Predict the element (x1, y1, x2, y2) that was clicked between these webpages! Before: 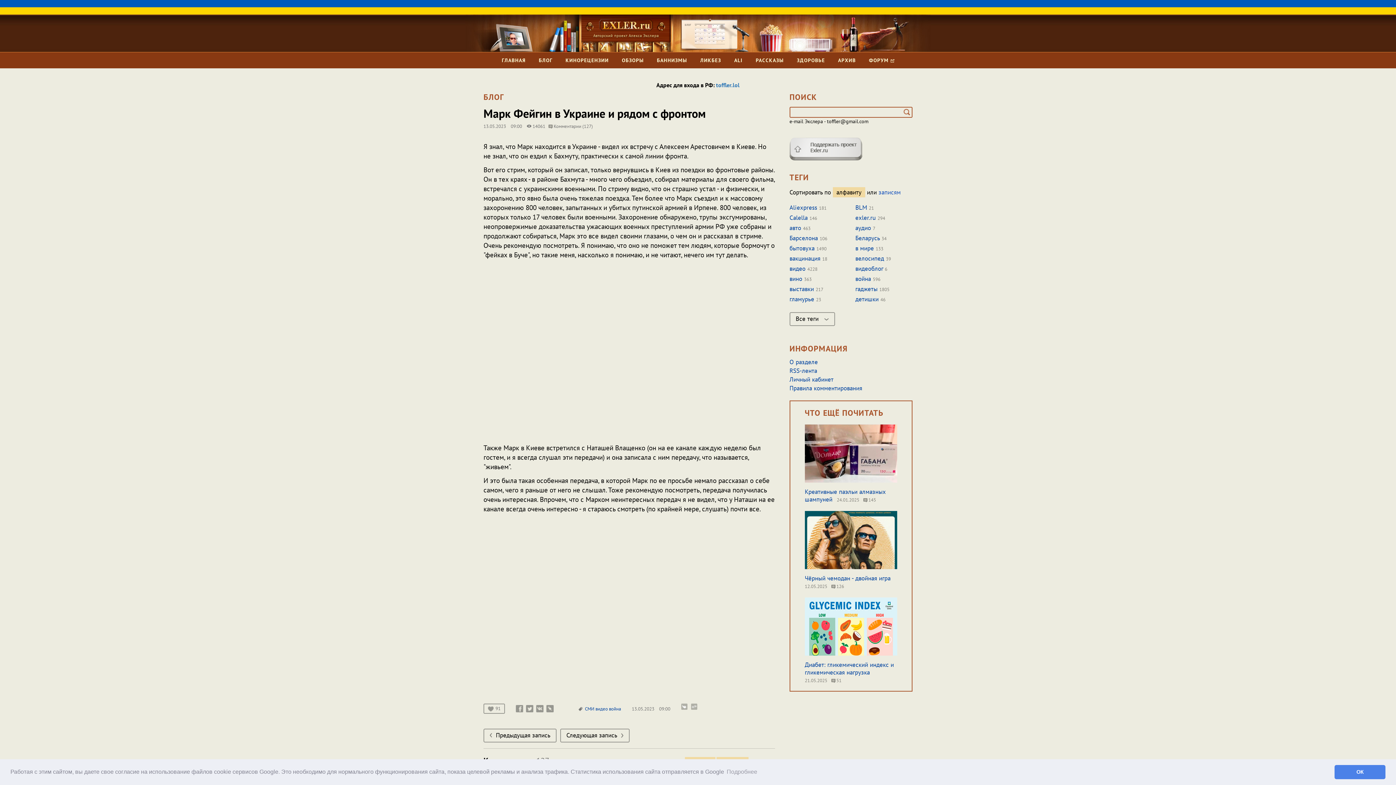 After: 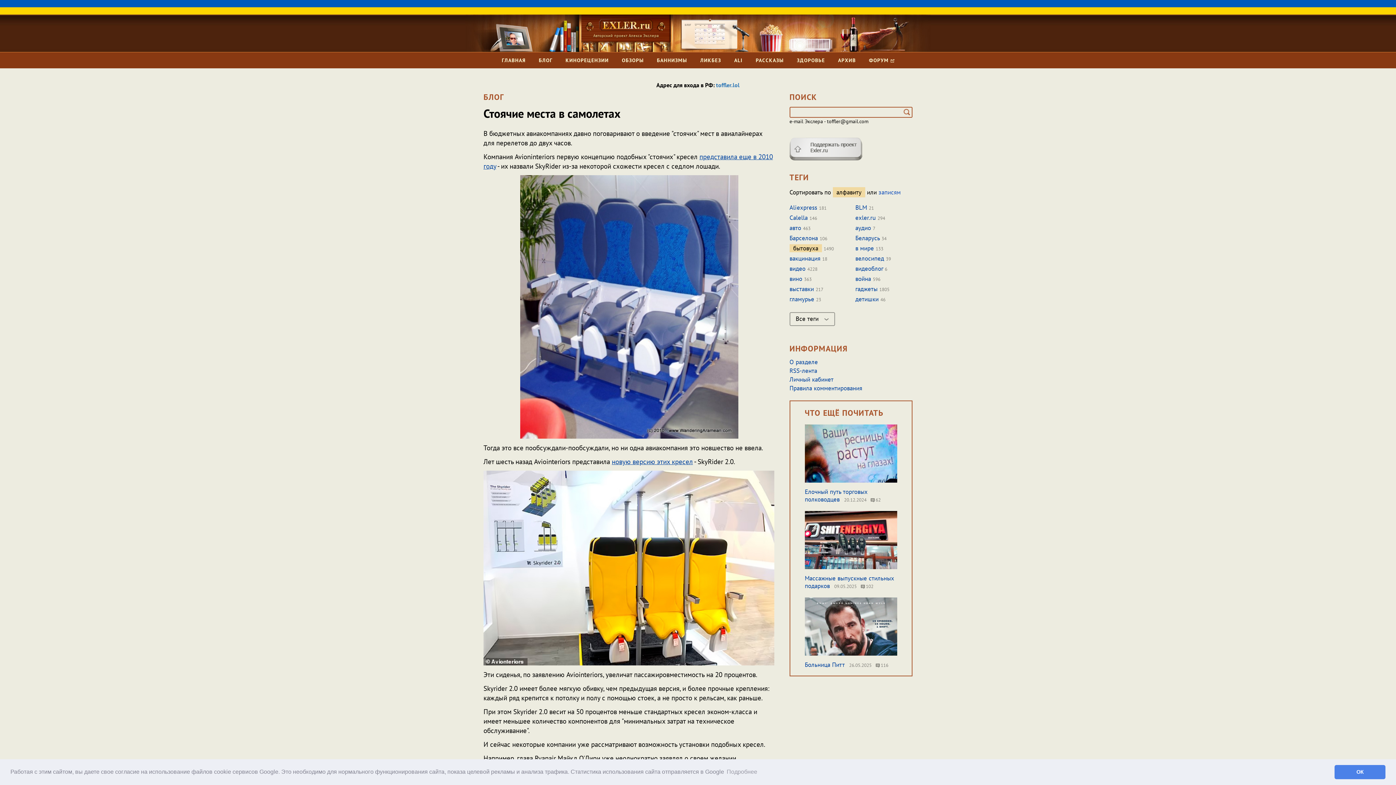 Action: bbox: (789, 244, 814, 252) label: бытовуха